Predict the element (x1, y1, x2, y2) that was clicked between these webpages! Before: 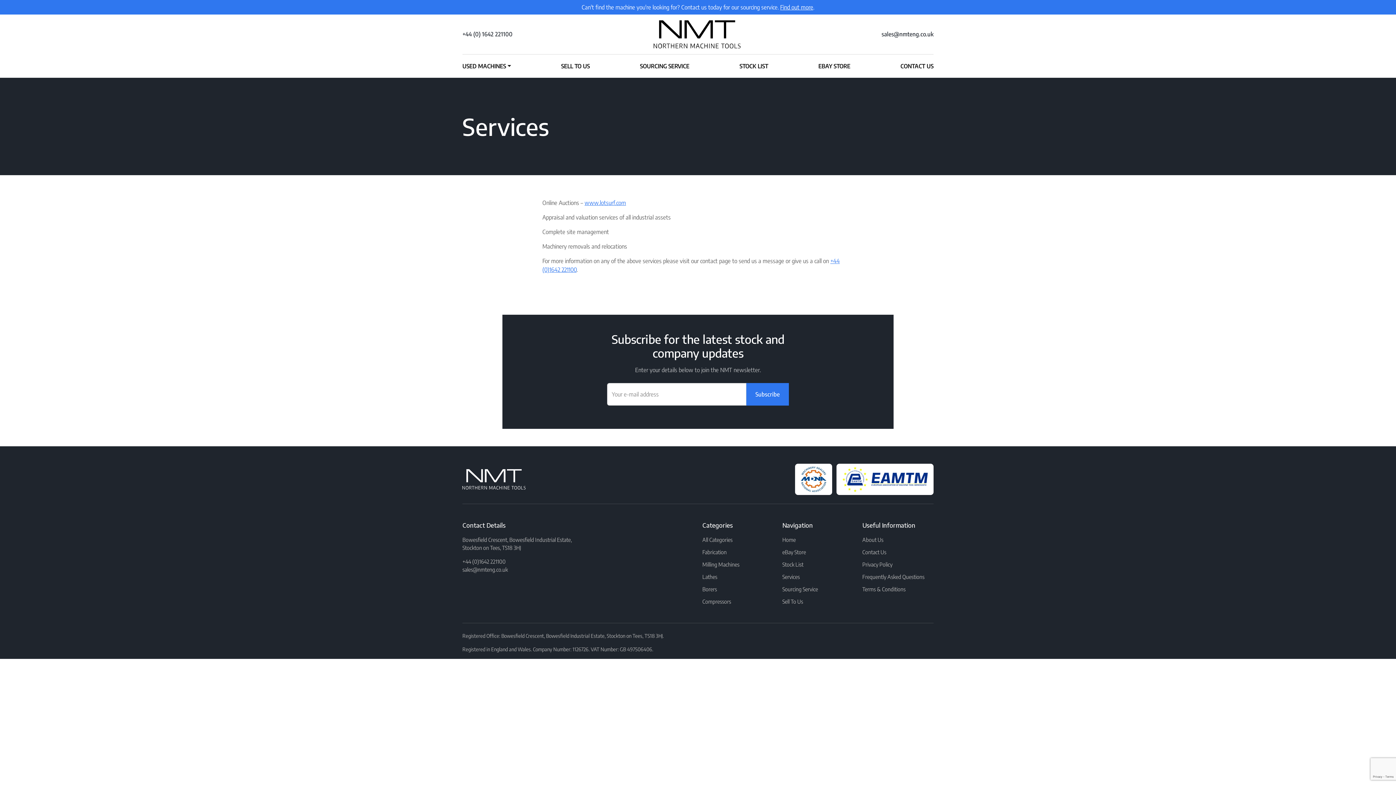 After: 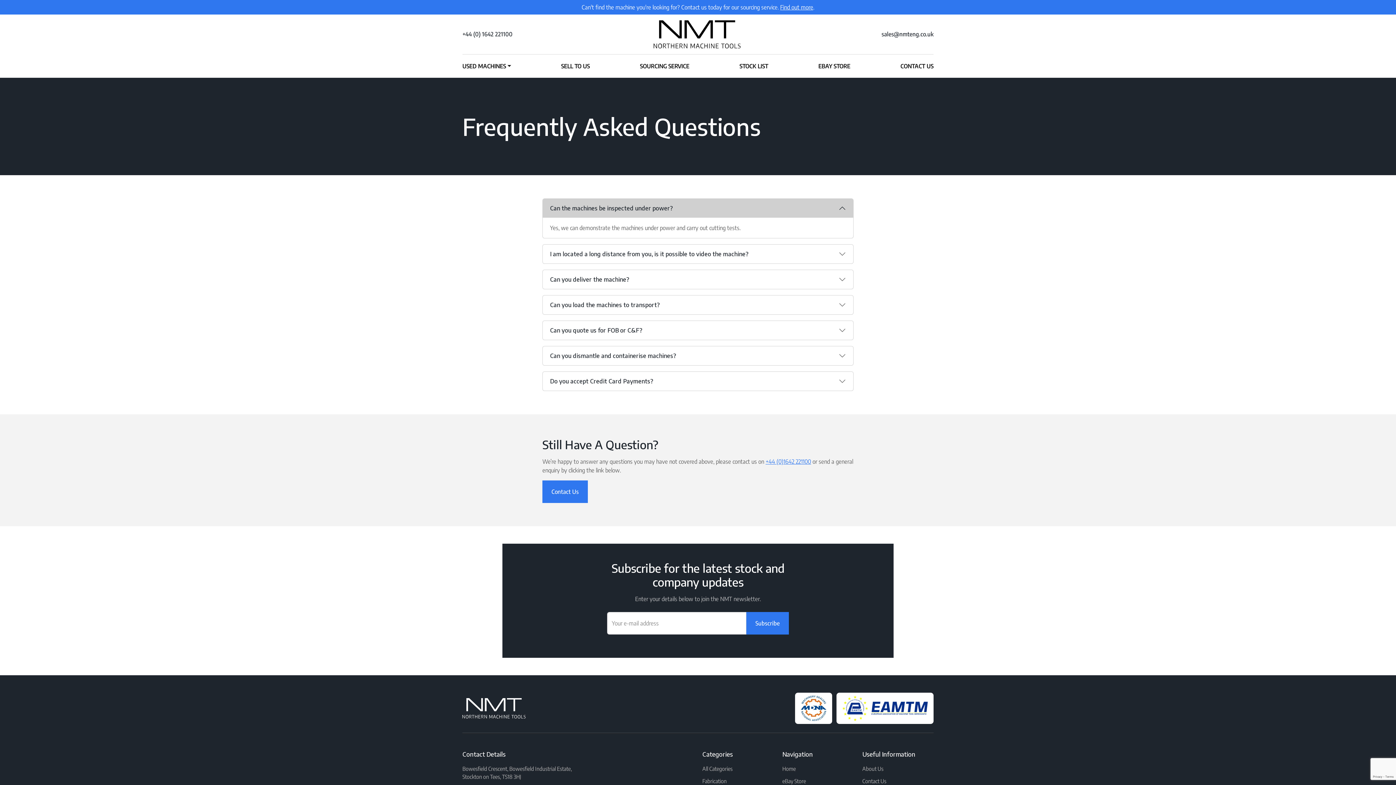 Action: bbox: (862, 573, 924, 580) label: Frequently Asked Questions